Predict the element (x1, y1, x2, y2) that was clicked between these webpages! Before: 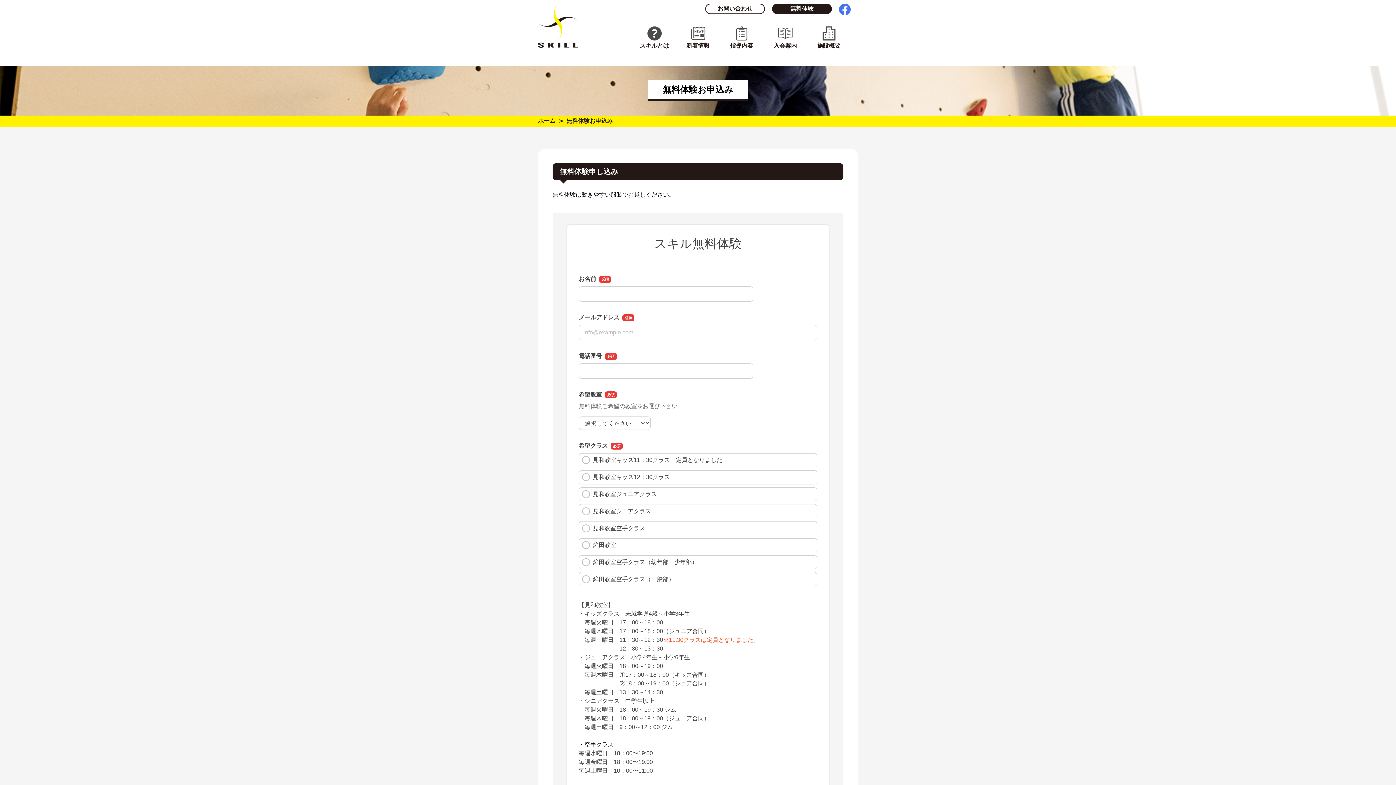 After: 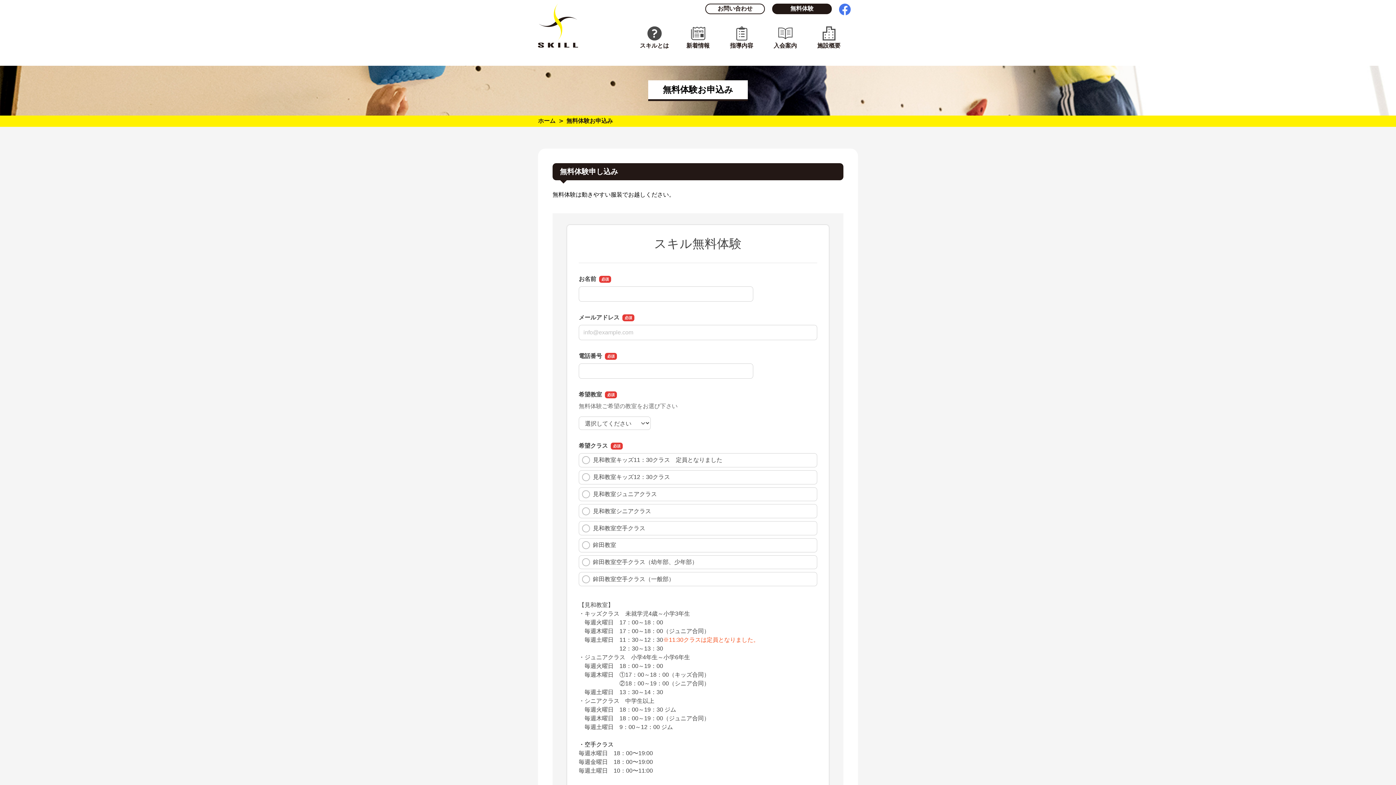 Action: label: 無料体験 bbox: (772, 3, 832, 14)